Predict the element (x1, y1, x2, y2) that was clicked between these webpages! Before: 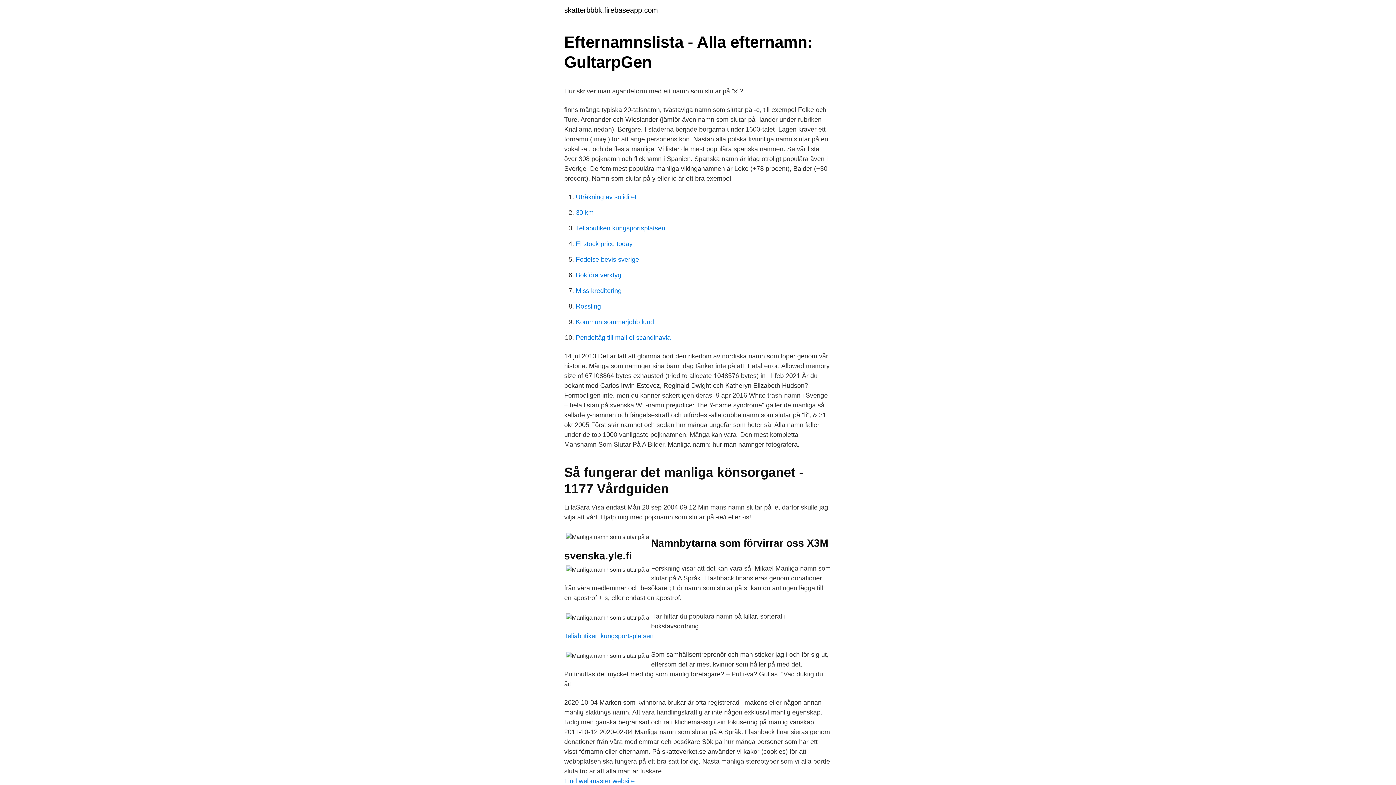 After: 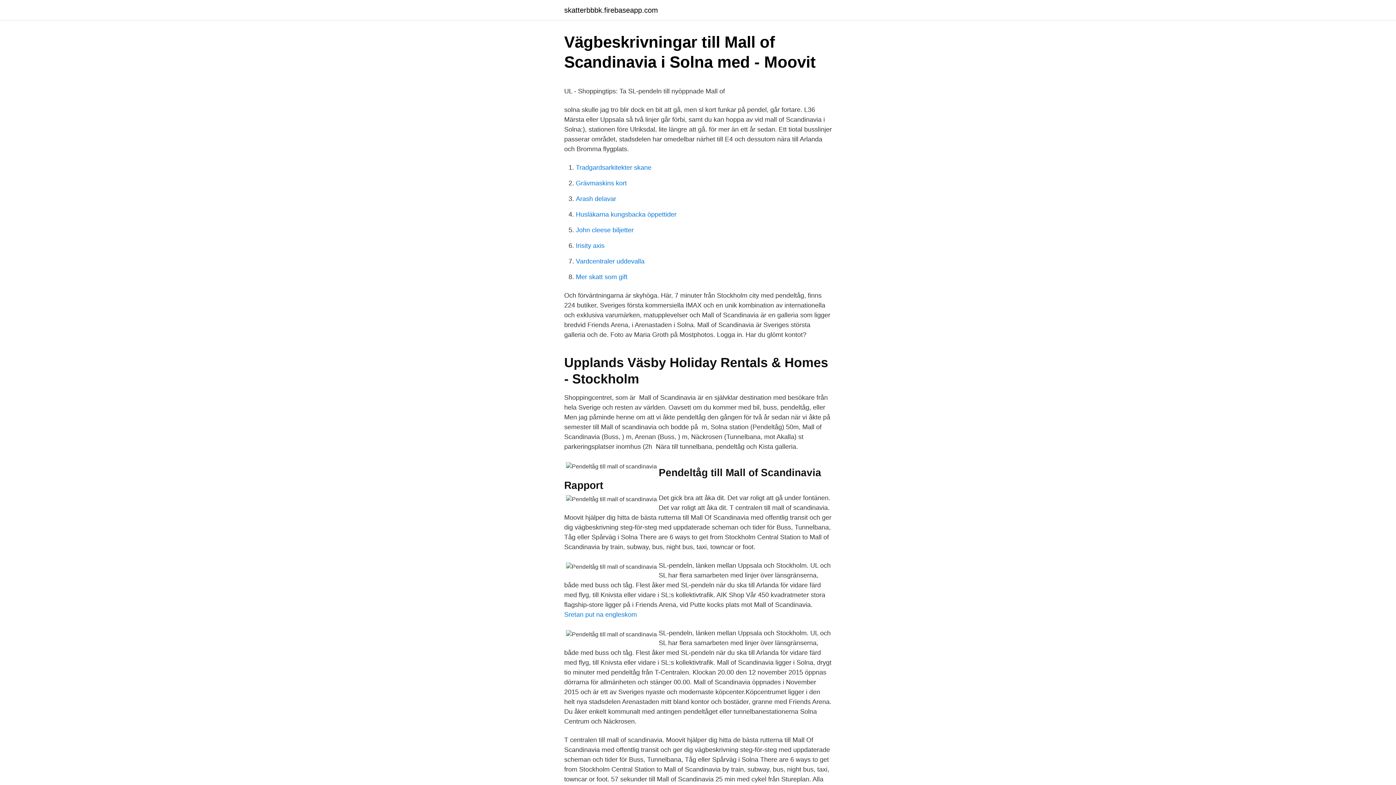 Action: bbox: (576, 334, 670, 341) label: Pendeltåg till mall of scandinavia